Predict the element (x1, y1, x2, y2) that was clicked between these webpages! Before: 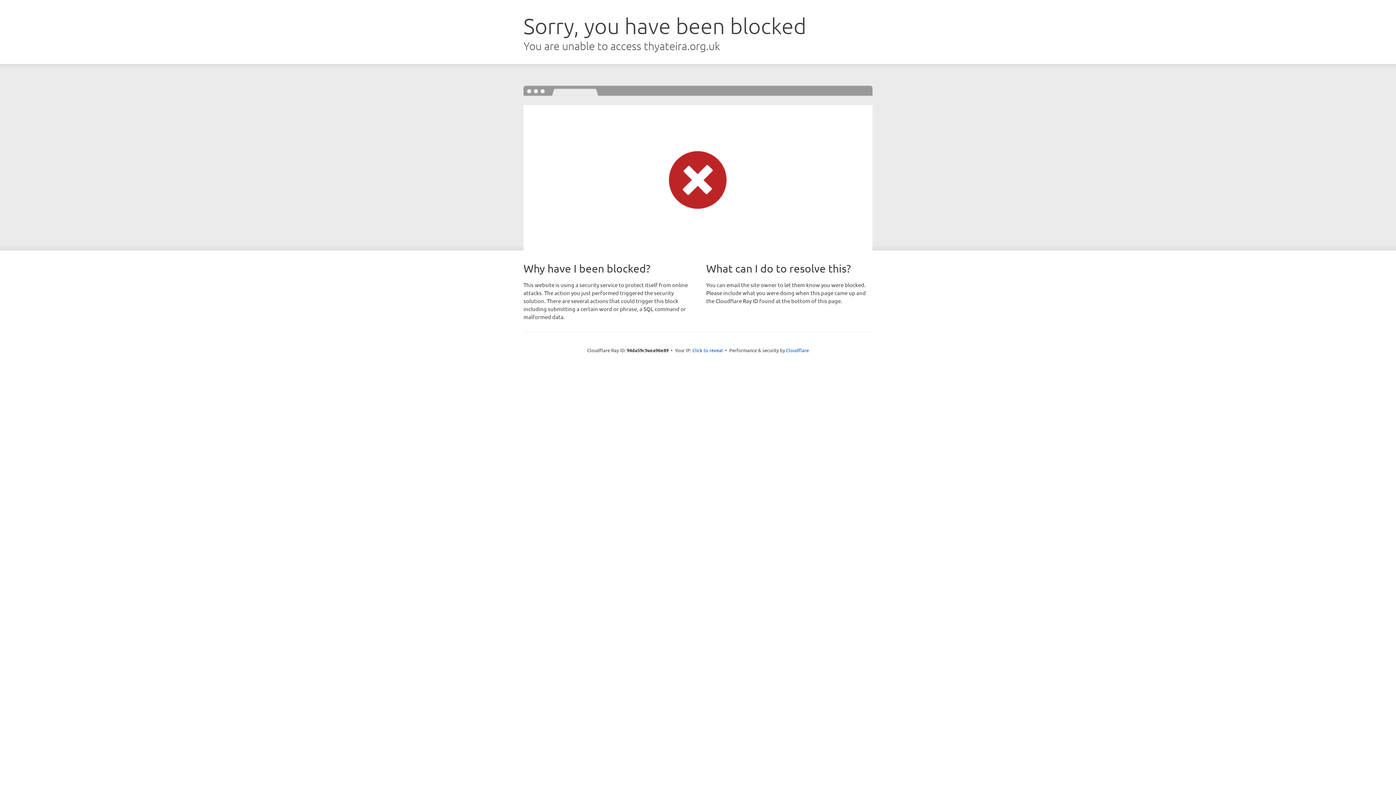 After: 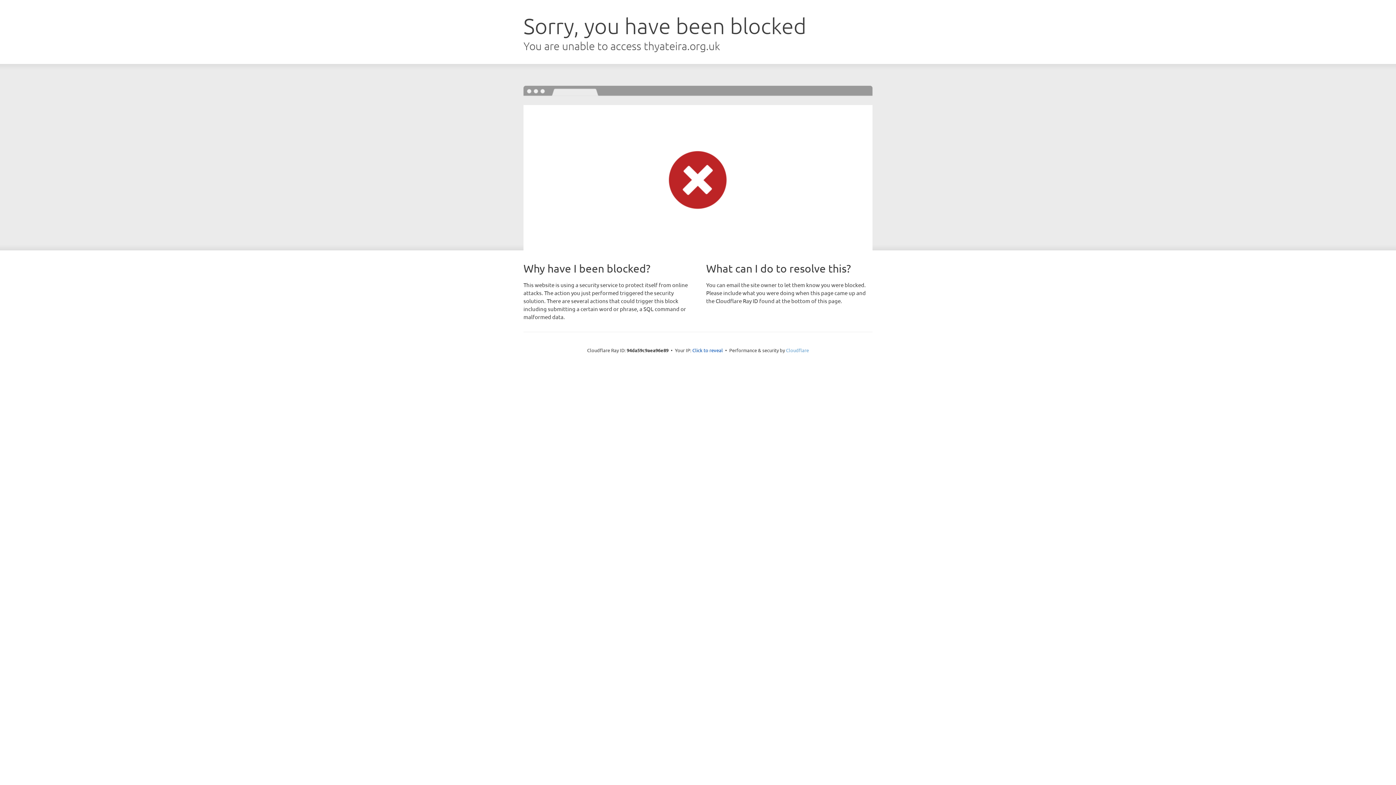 Action: label: Cloudflare bbox: (786, 347, 809, 353)